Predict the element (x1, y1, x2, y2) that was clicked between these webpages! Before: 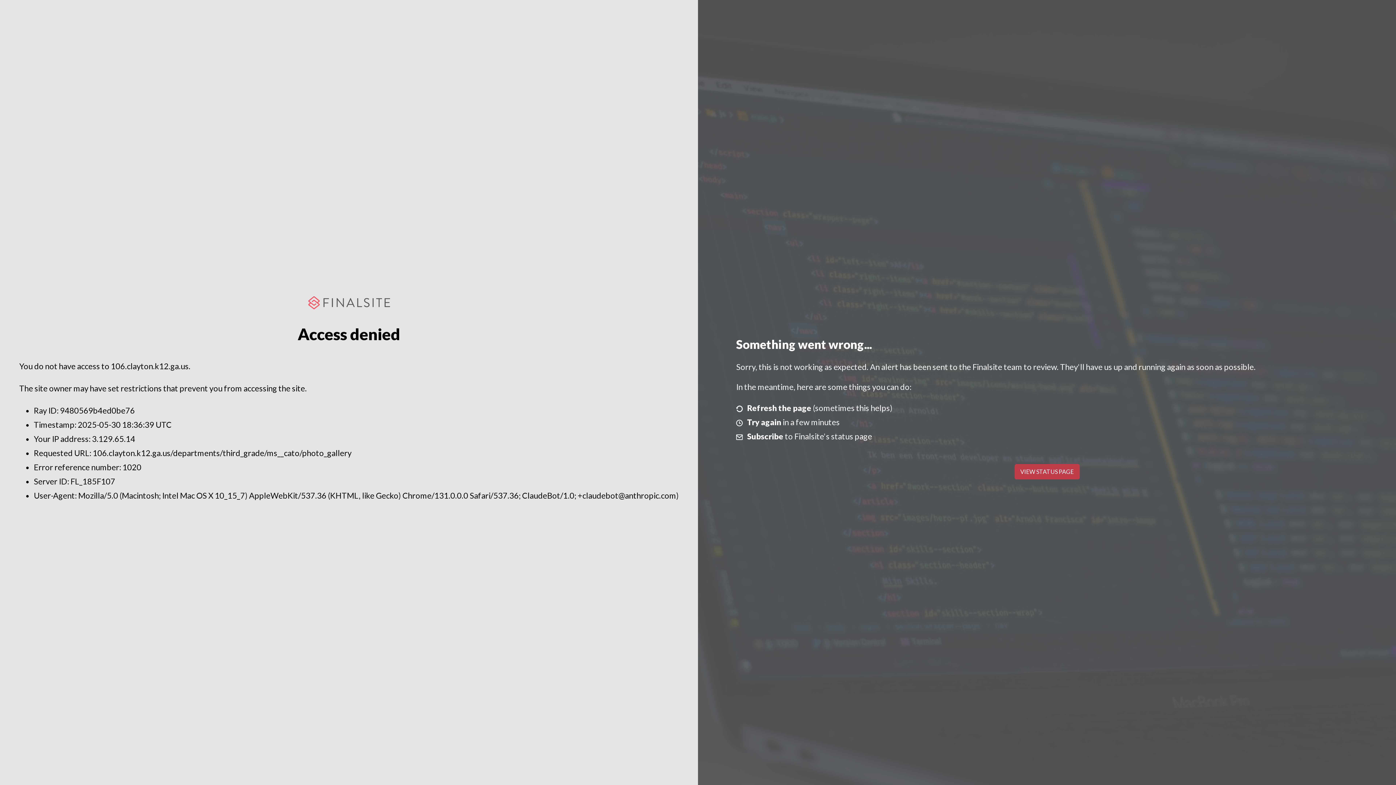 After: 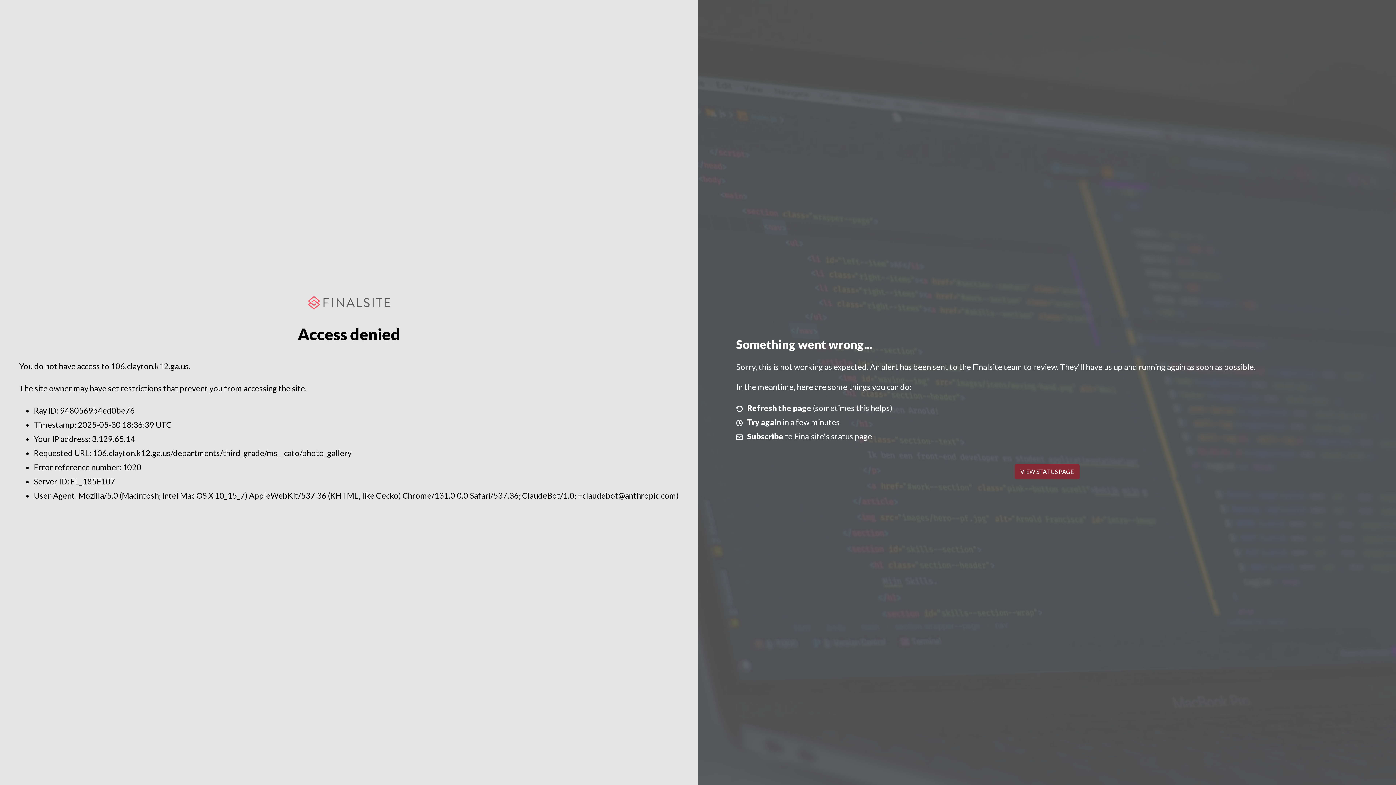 Action: bbox: (1014, 464, 1079, 479) label: VIEW STATUS PAGE